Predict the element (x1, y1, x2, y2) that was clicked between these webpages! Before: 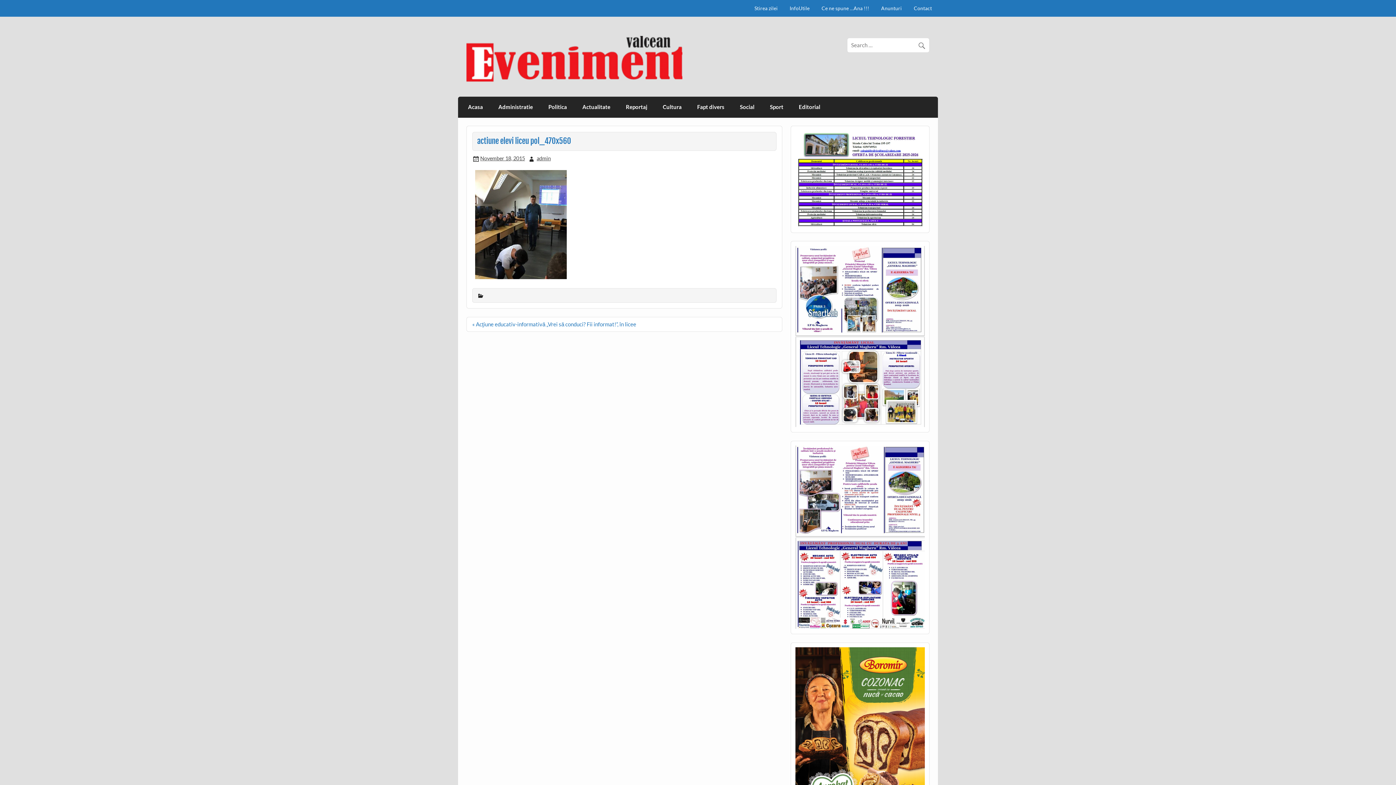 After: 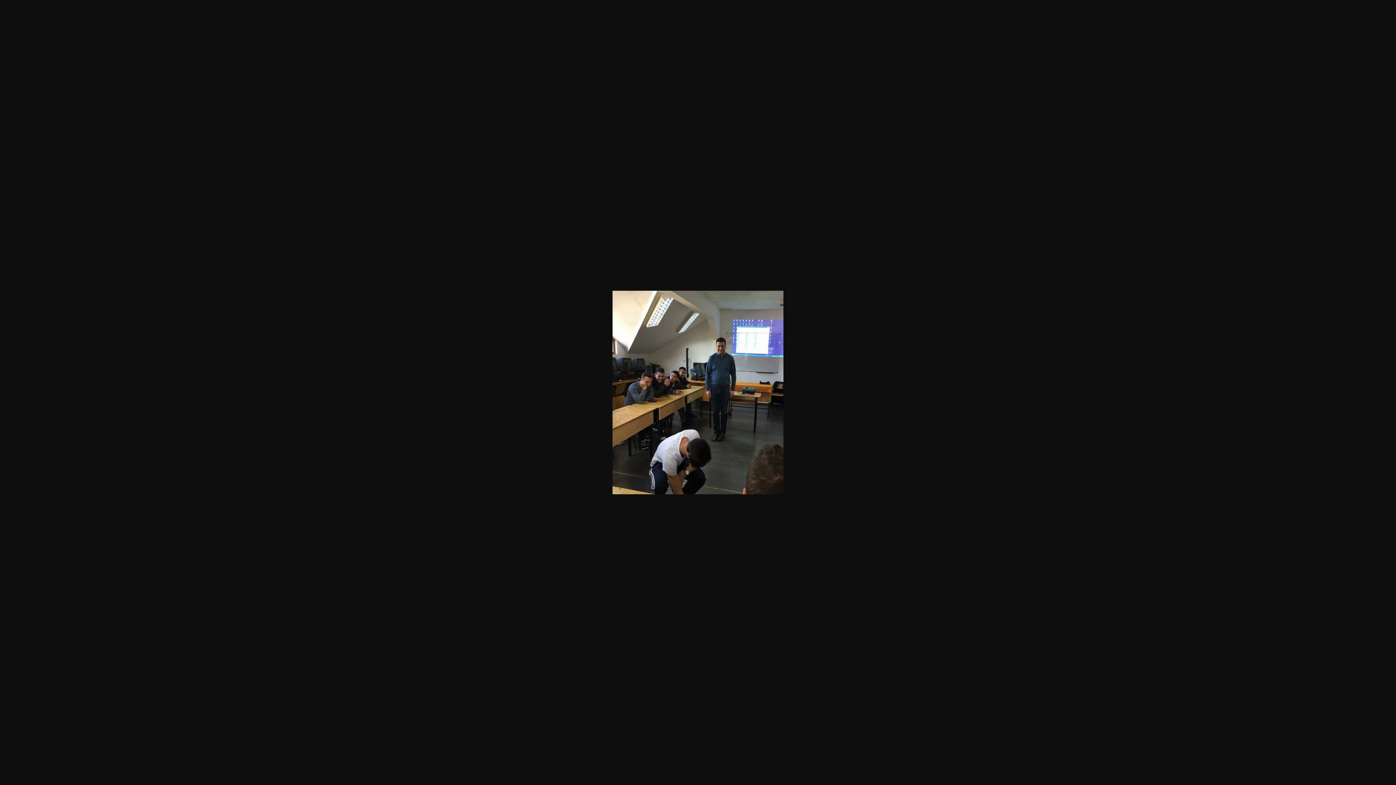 Action: bbox: (475, 273, 566, 280)